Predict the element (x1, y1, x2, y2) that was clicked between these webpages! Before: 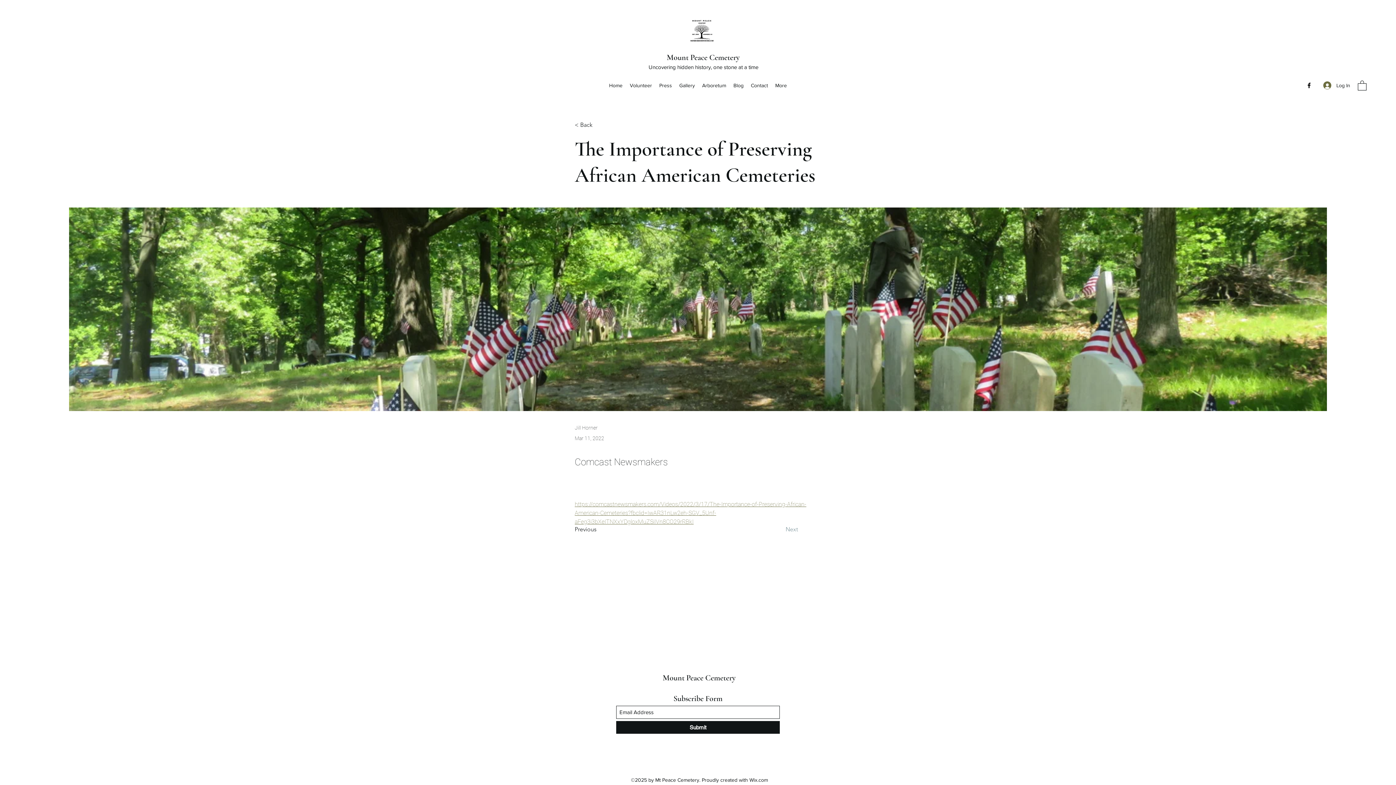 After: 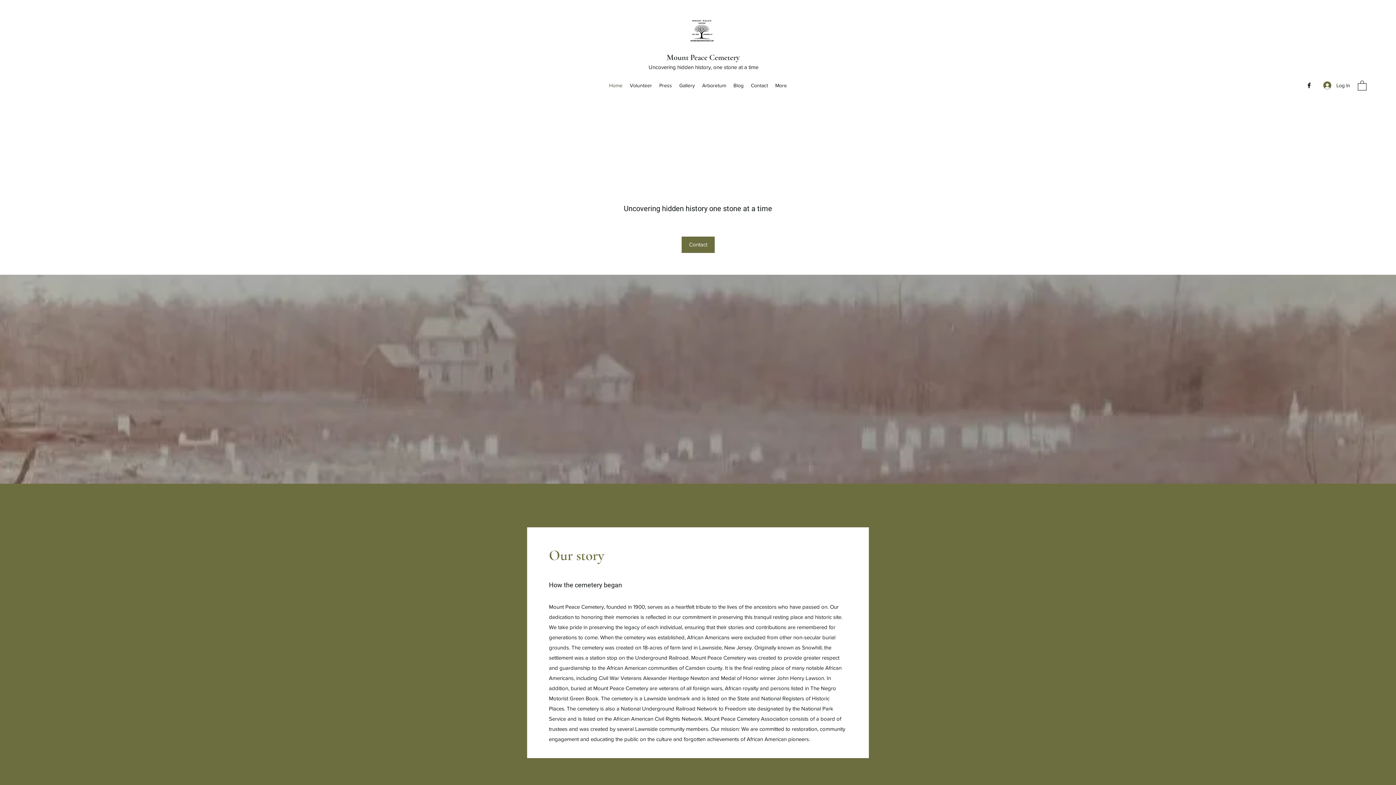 Action: label: Home bbox: (605, 80, 626, 90)